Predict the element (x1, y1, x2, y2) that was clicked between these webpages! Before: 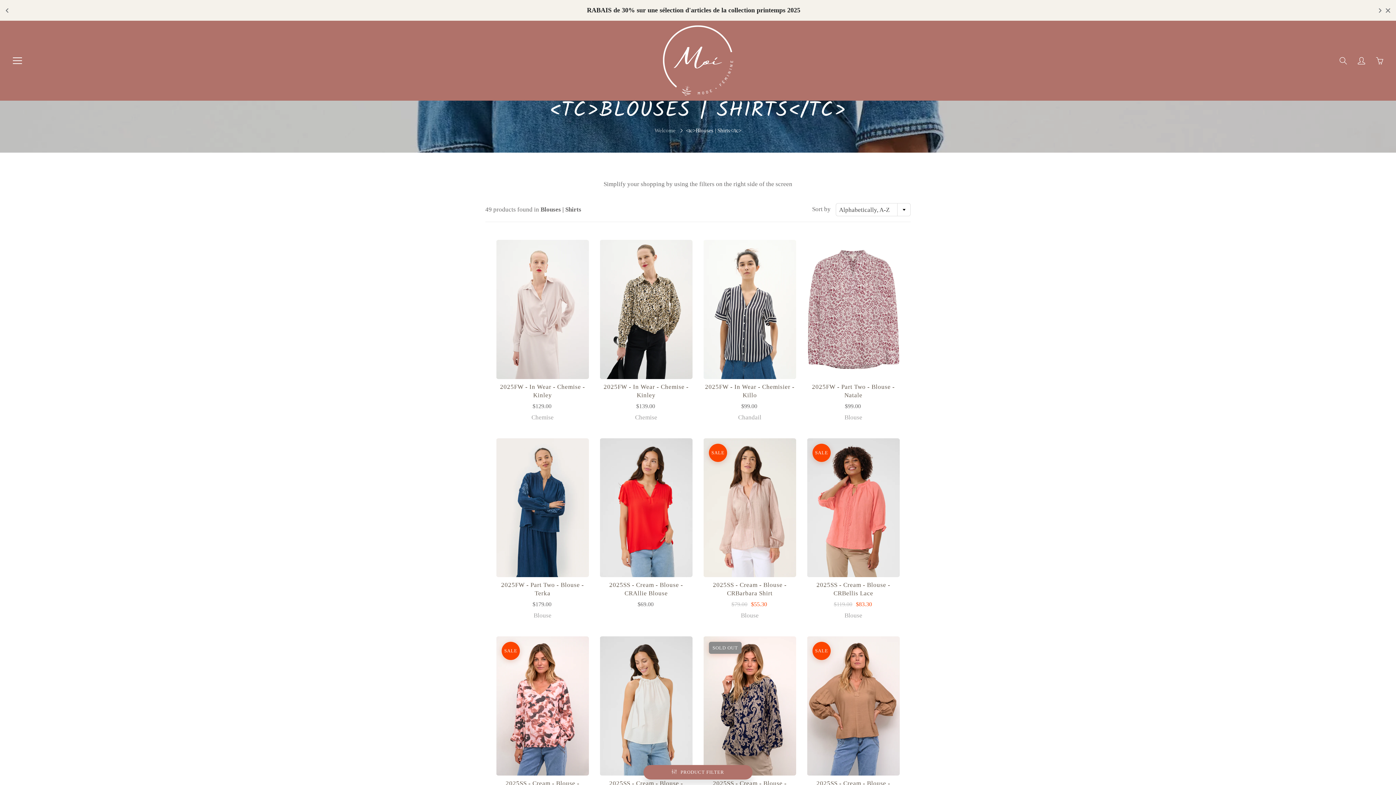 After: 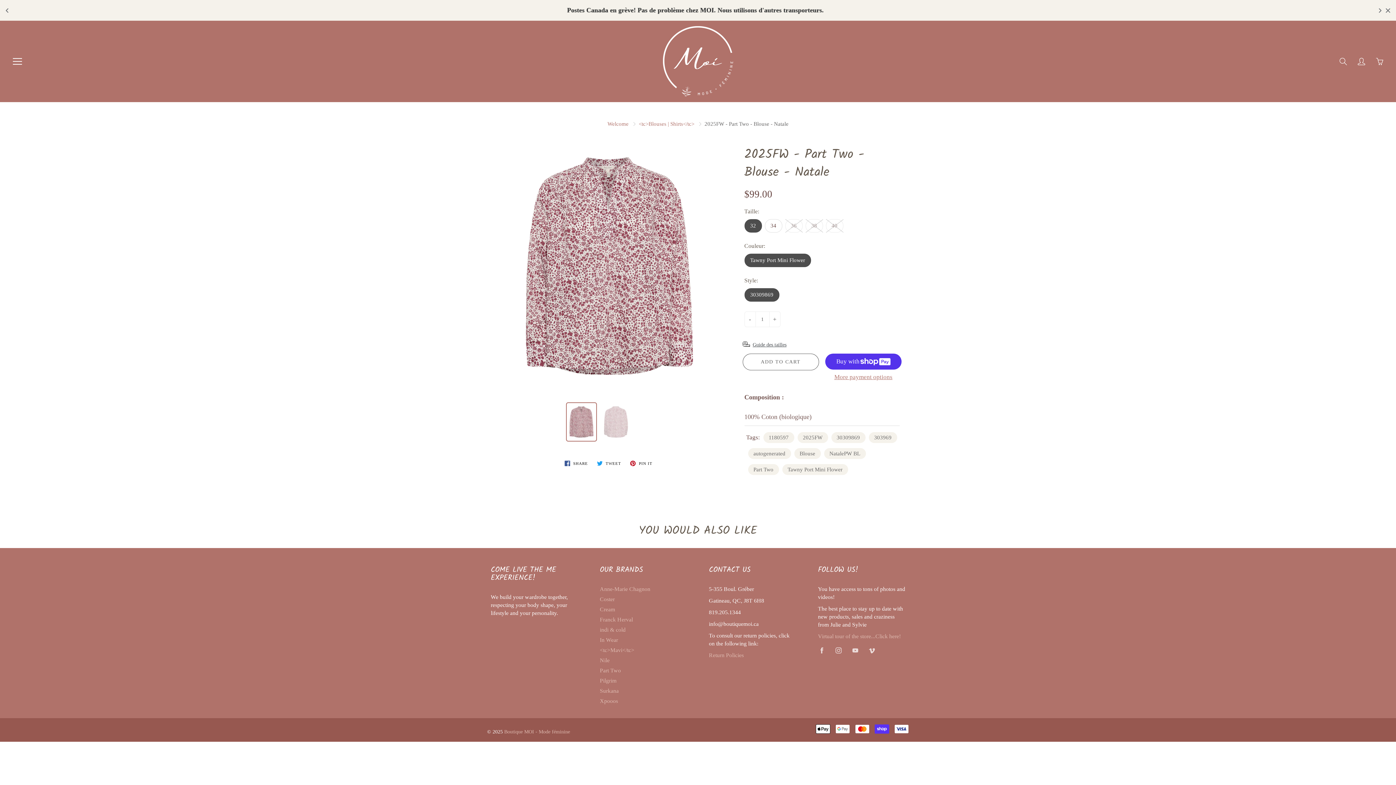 Action: bbox: (807, 240, 900, 420)